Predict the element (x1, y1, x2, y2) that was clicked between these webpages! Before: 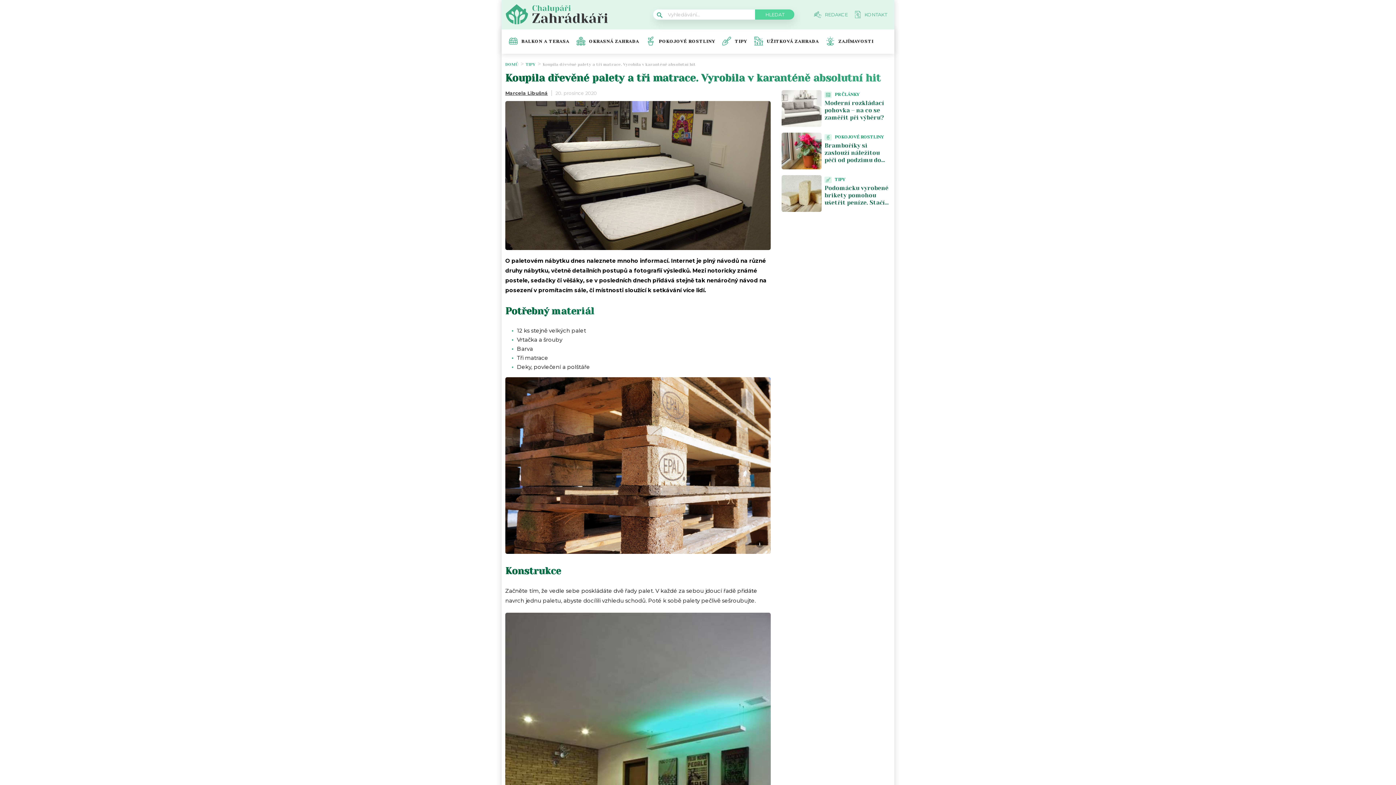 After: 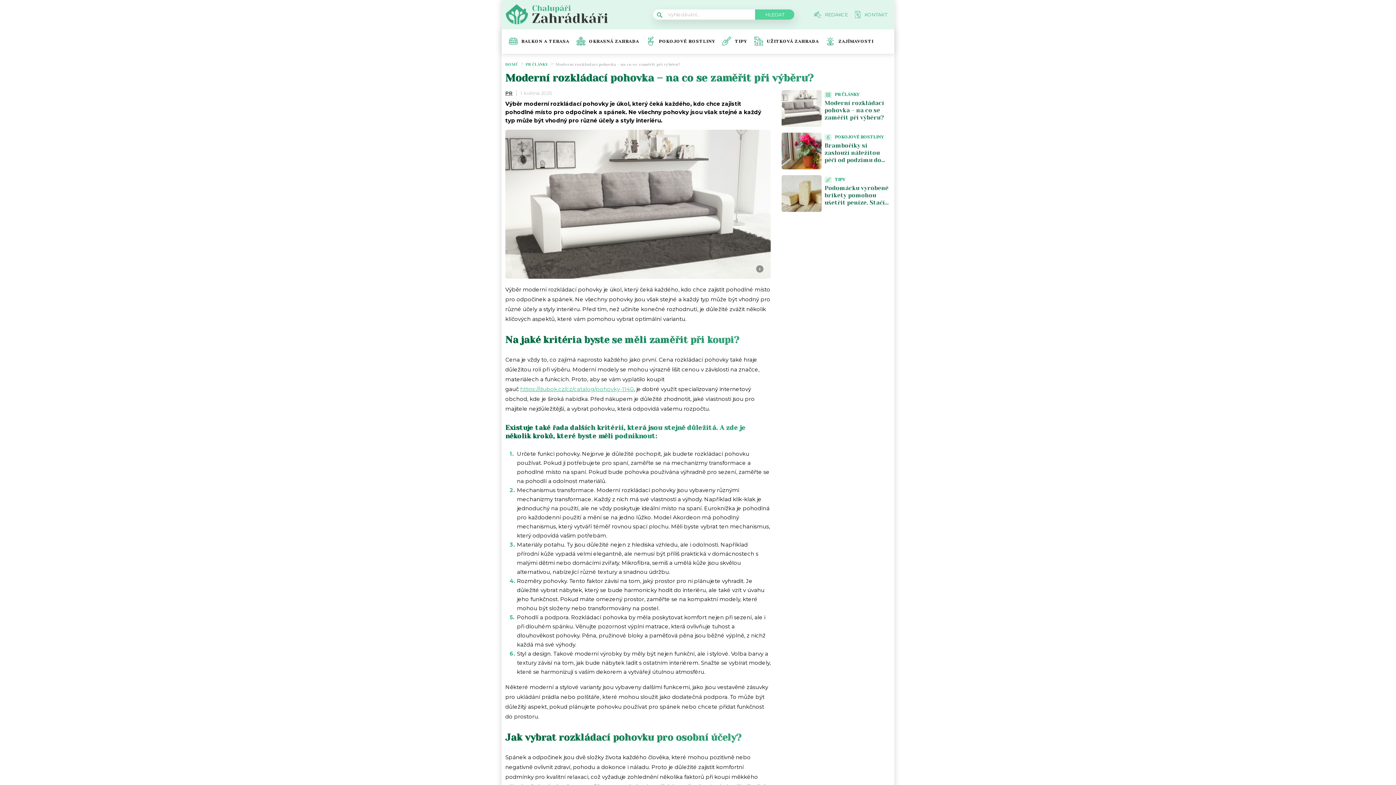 Action: bbox: (781, 121, 824, 128)